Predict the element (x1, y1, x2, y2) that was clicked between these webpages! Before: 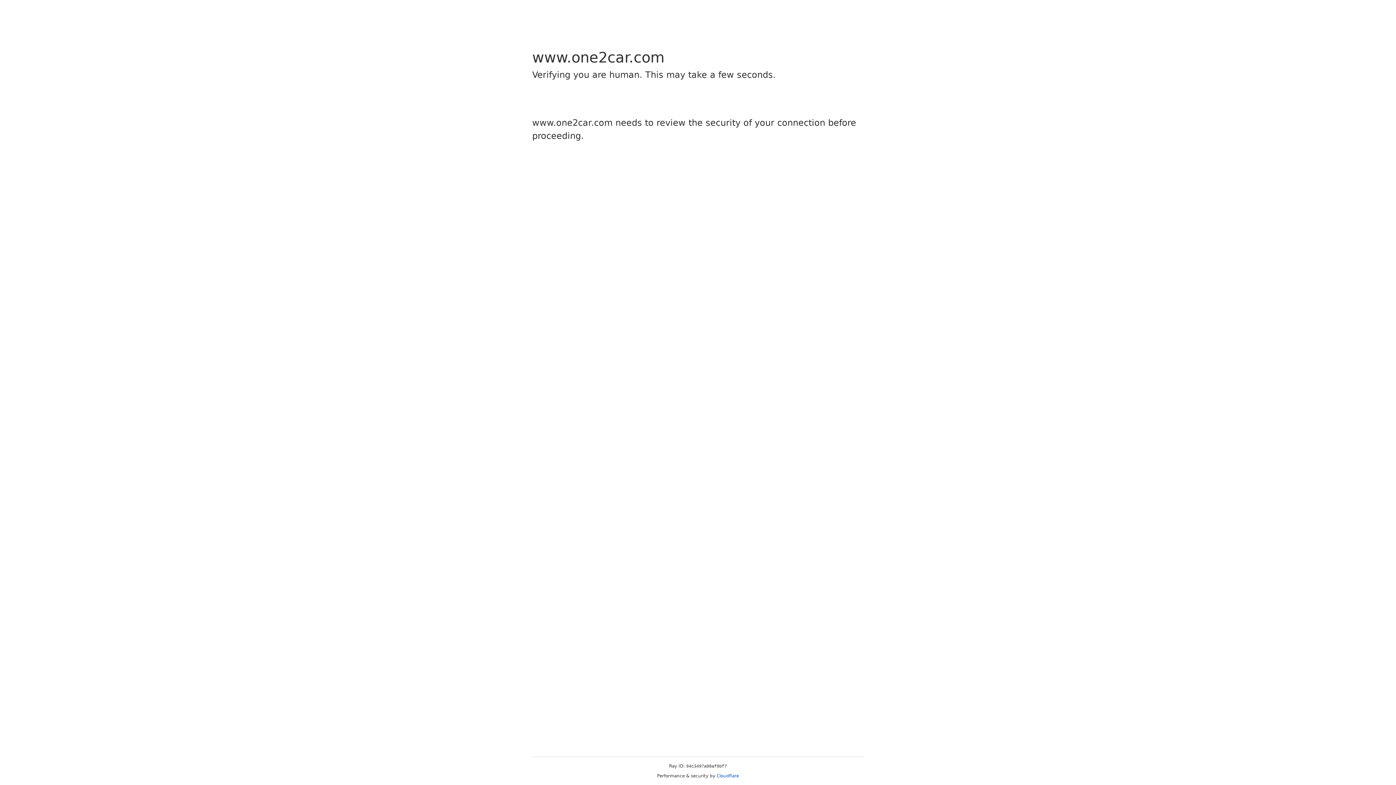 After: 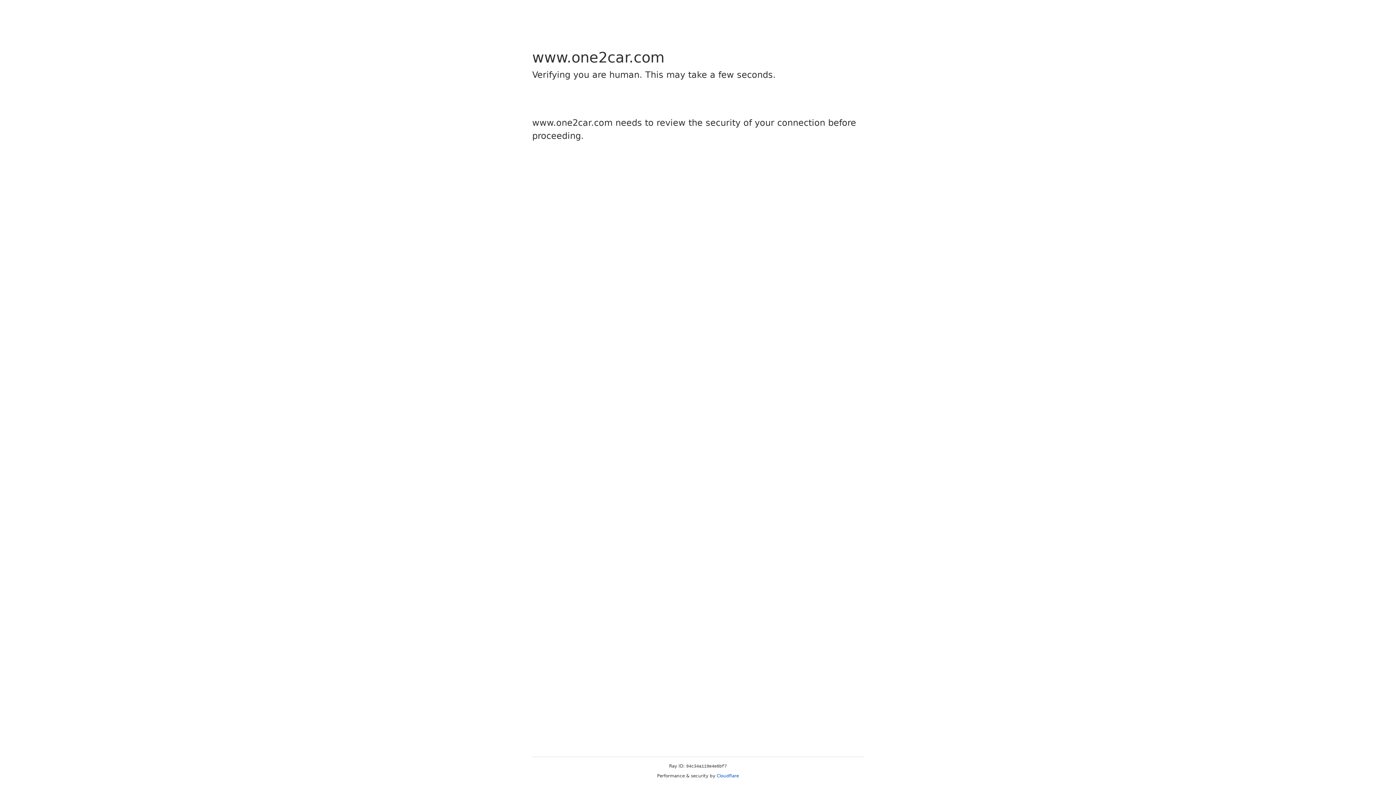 Action: label: Cloudflare bbox: (716, 773, 739, 778)